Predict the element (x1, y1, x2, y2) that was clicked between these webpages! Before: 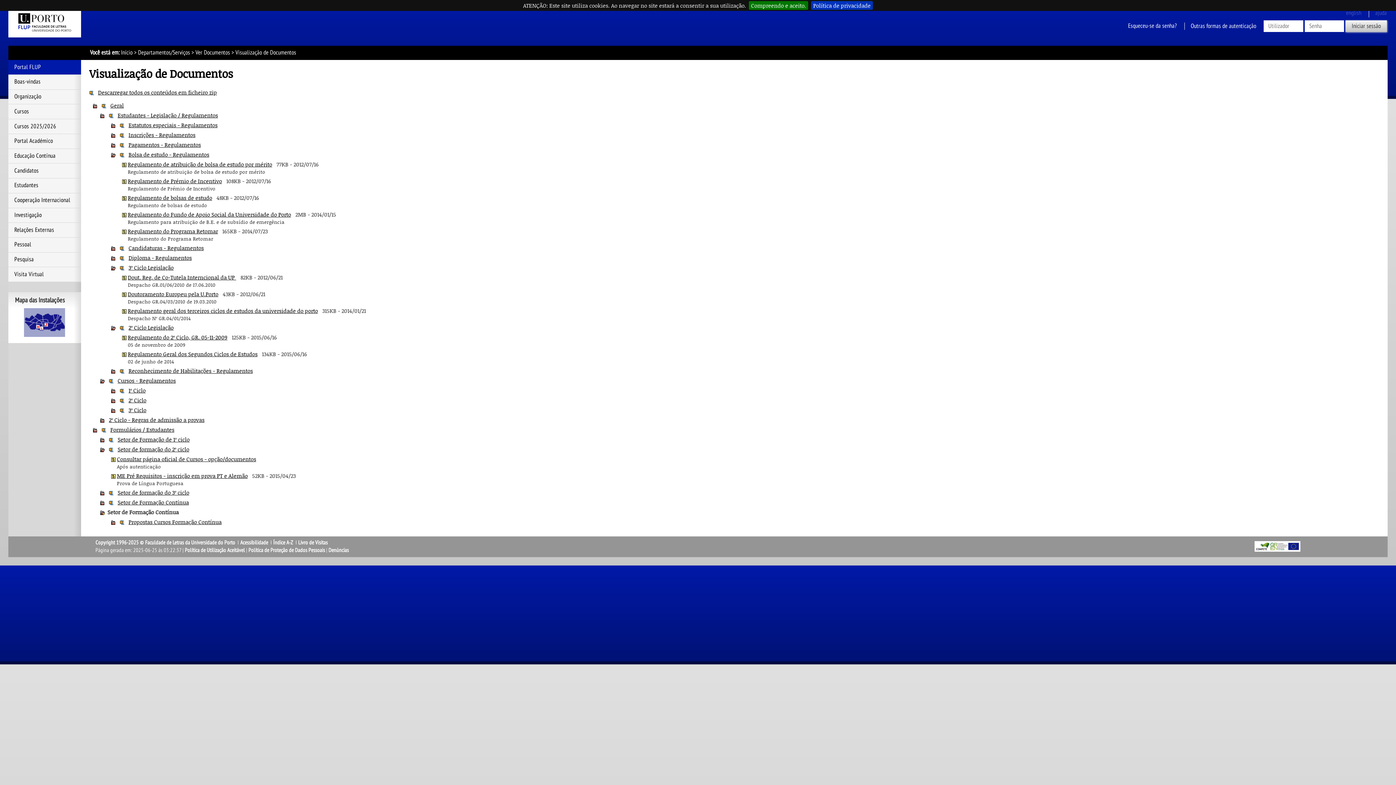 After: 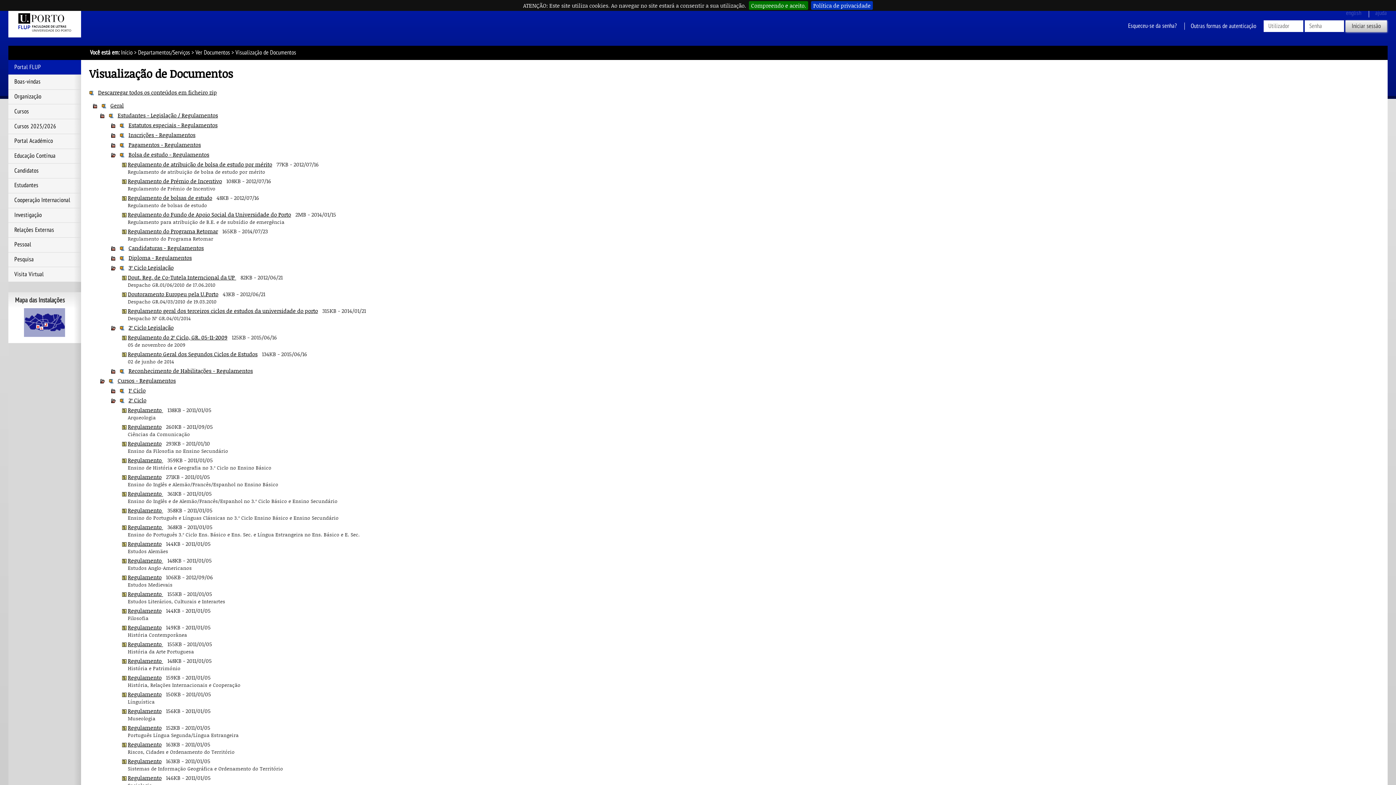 Action: bbox: (111, 396, 115, 404)